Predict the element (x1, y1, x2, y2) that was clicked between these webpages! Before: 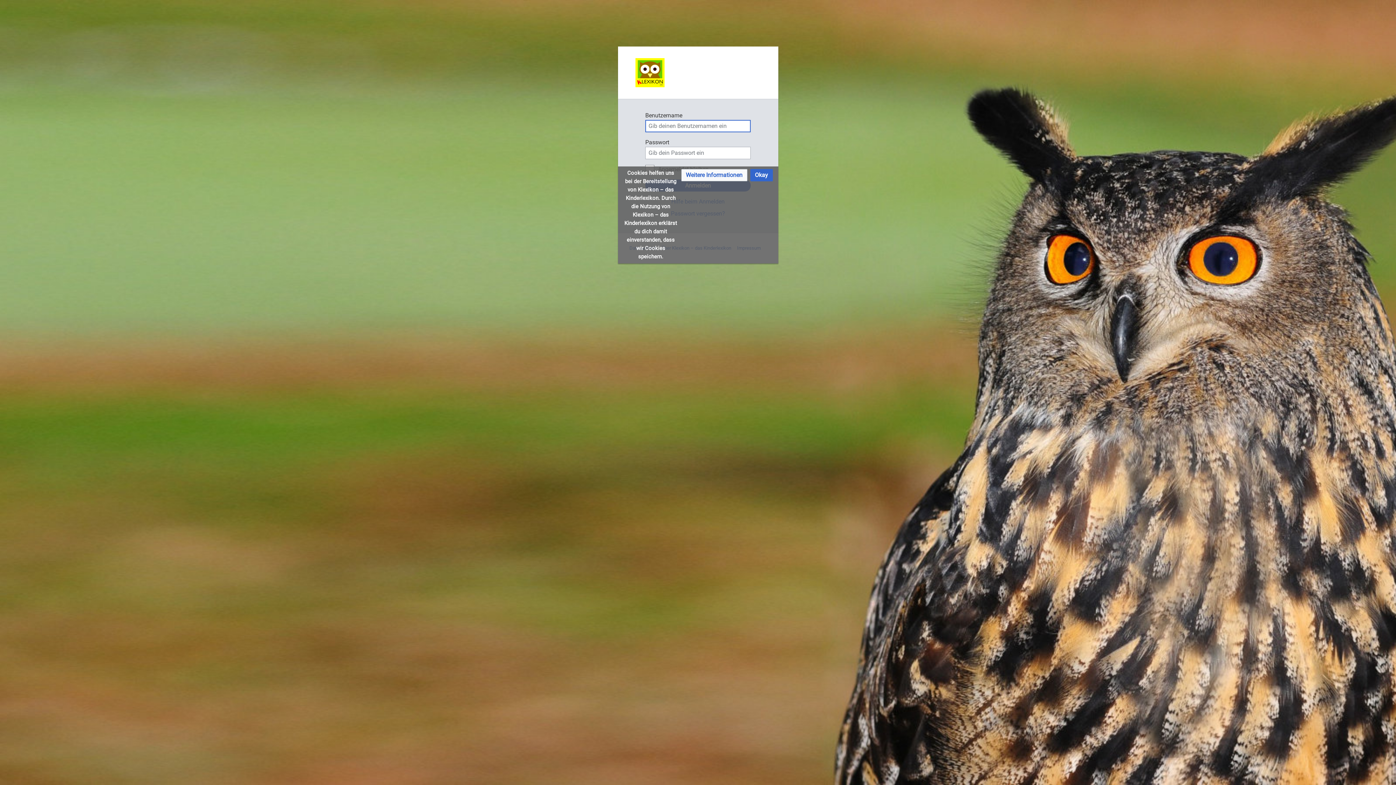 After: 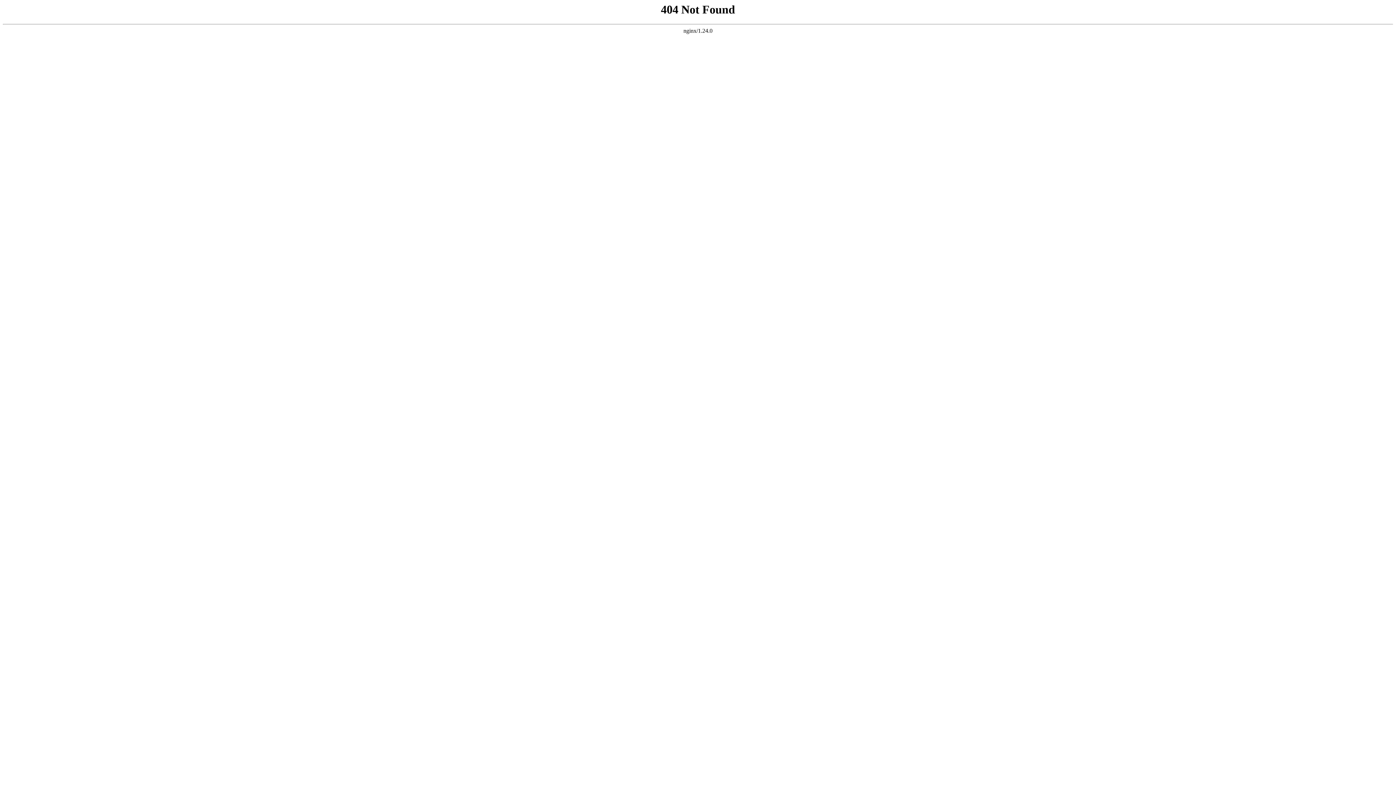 Action: bbox: (681, 169, 747, 181) label: Weitere Informationen